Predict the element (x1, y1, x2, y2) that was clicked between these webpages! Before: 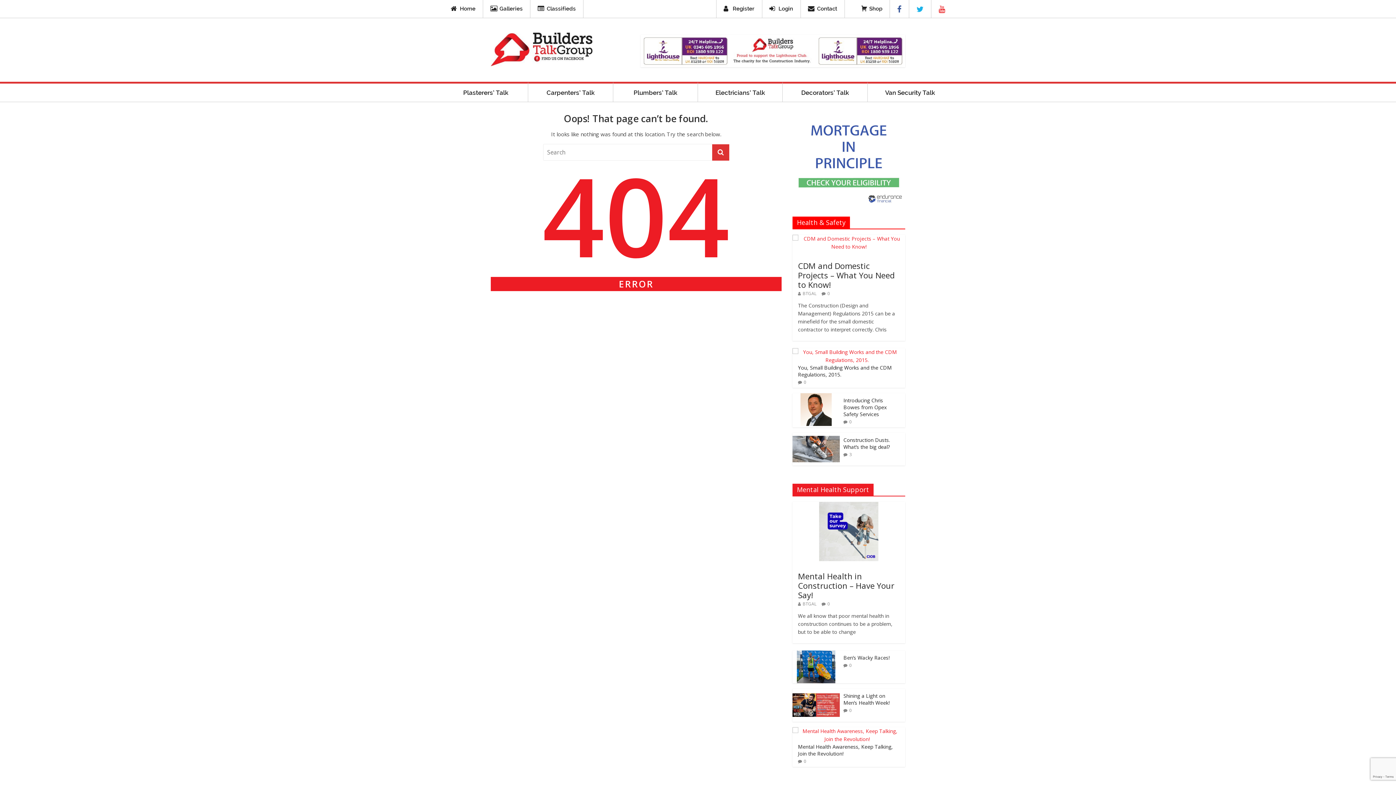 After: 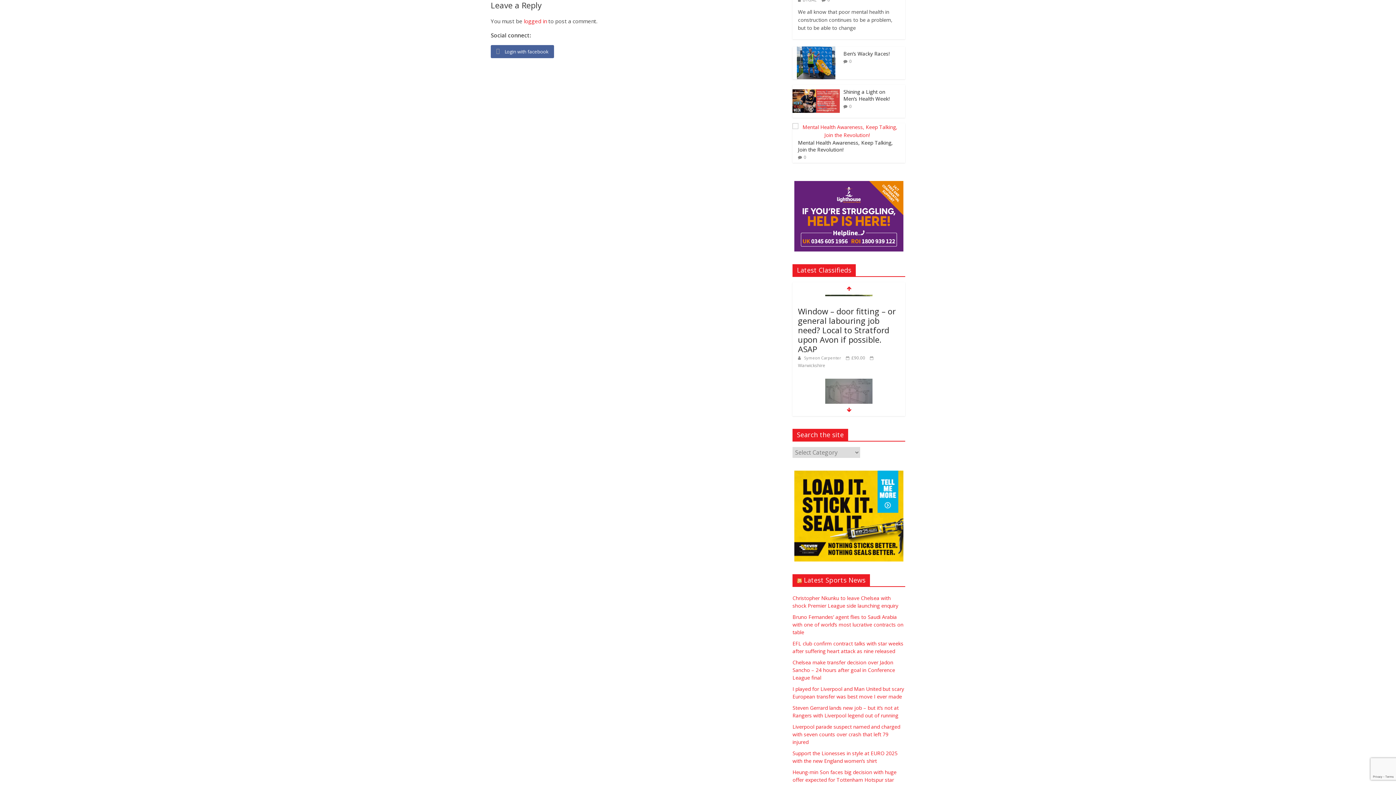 Action: bbox: (849, 418, 852, 425) label: 0